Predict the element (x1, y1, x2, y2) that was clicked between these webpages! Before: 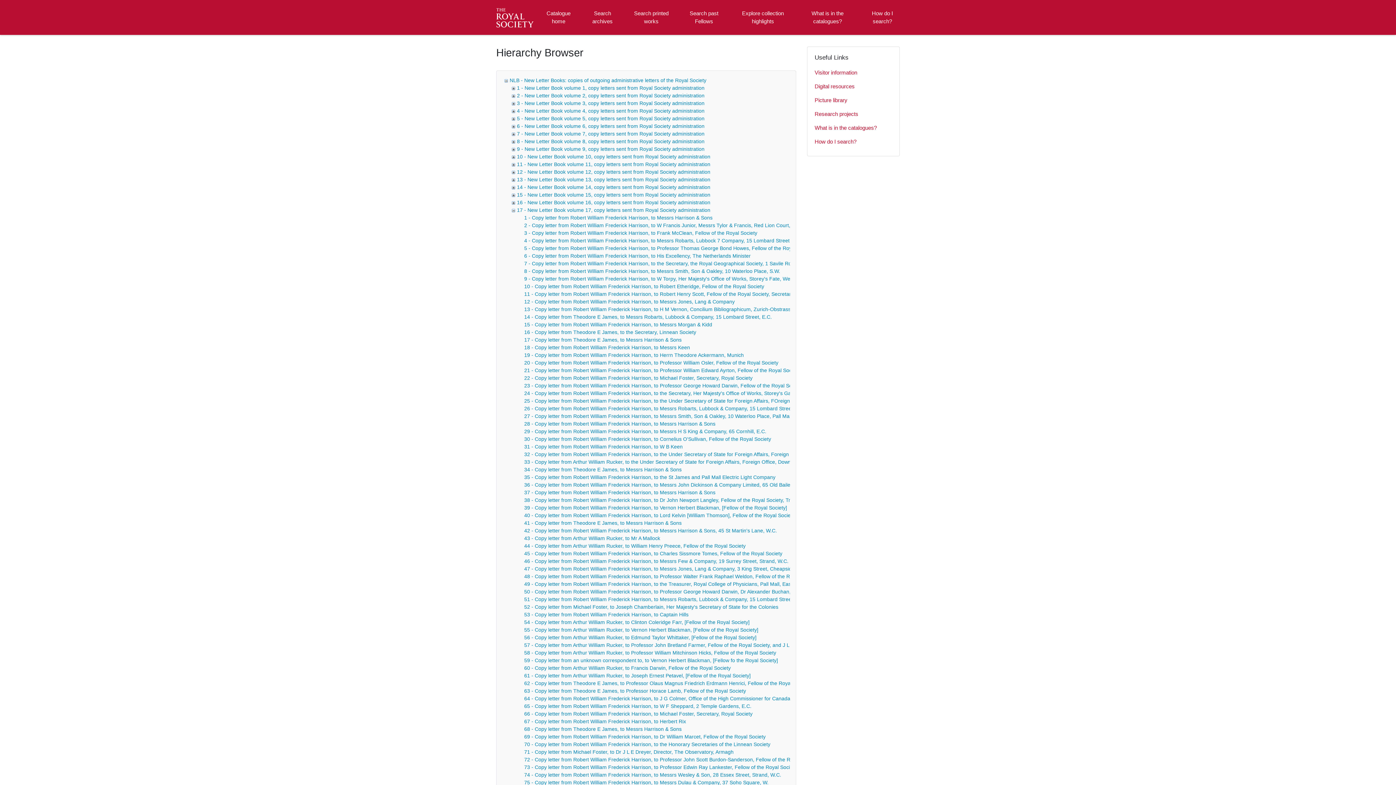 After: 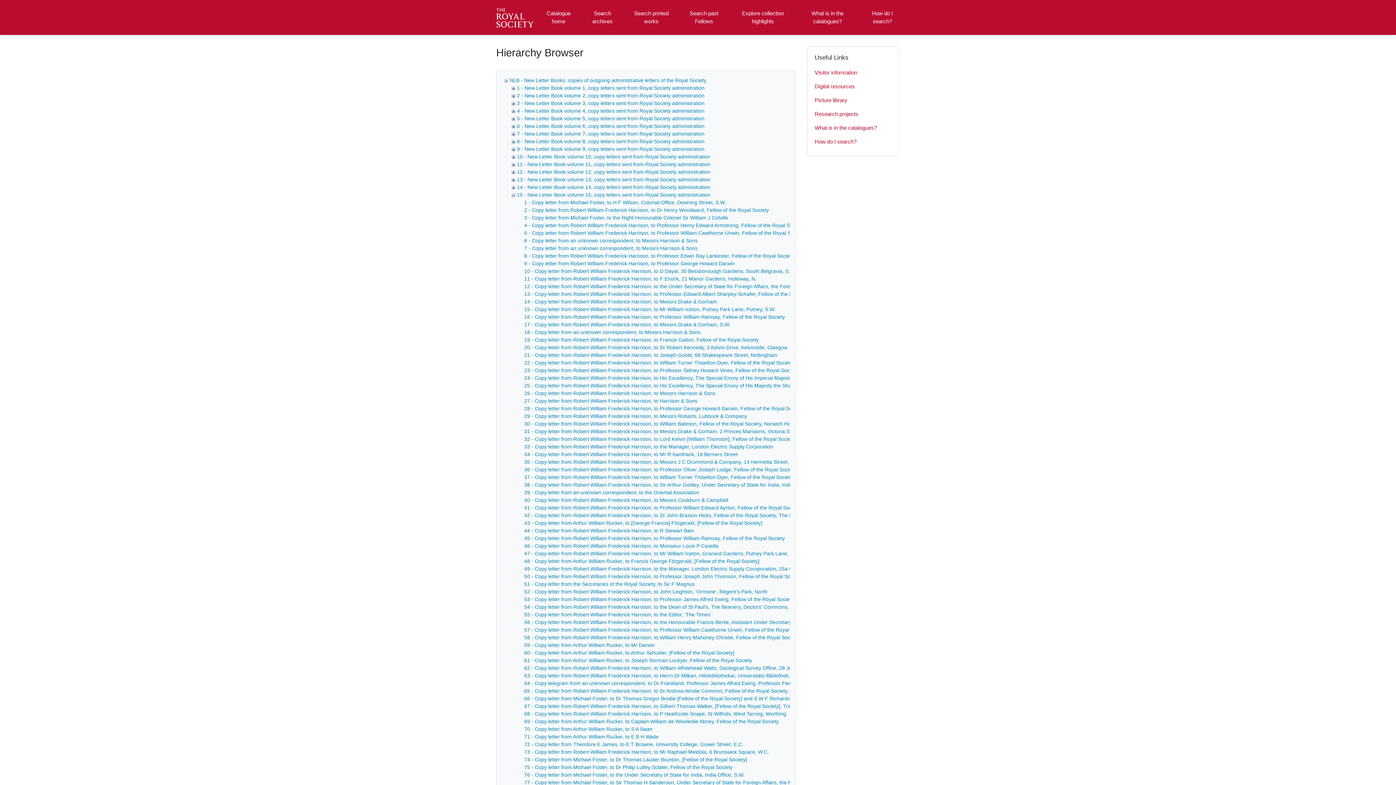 Action: bbox: (509, 192, 517, 197)